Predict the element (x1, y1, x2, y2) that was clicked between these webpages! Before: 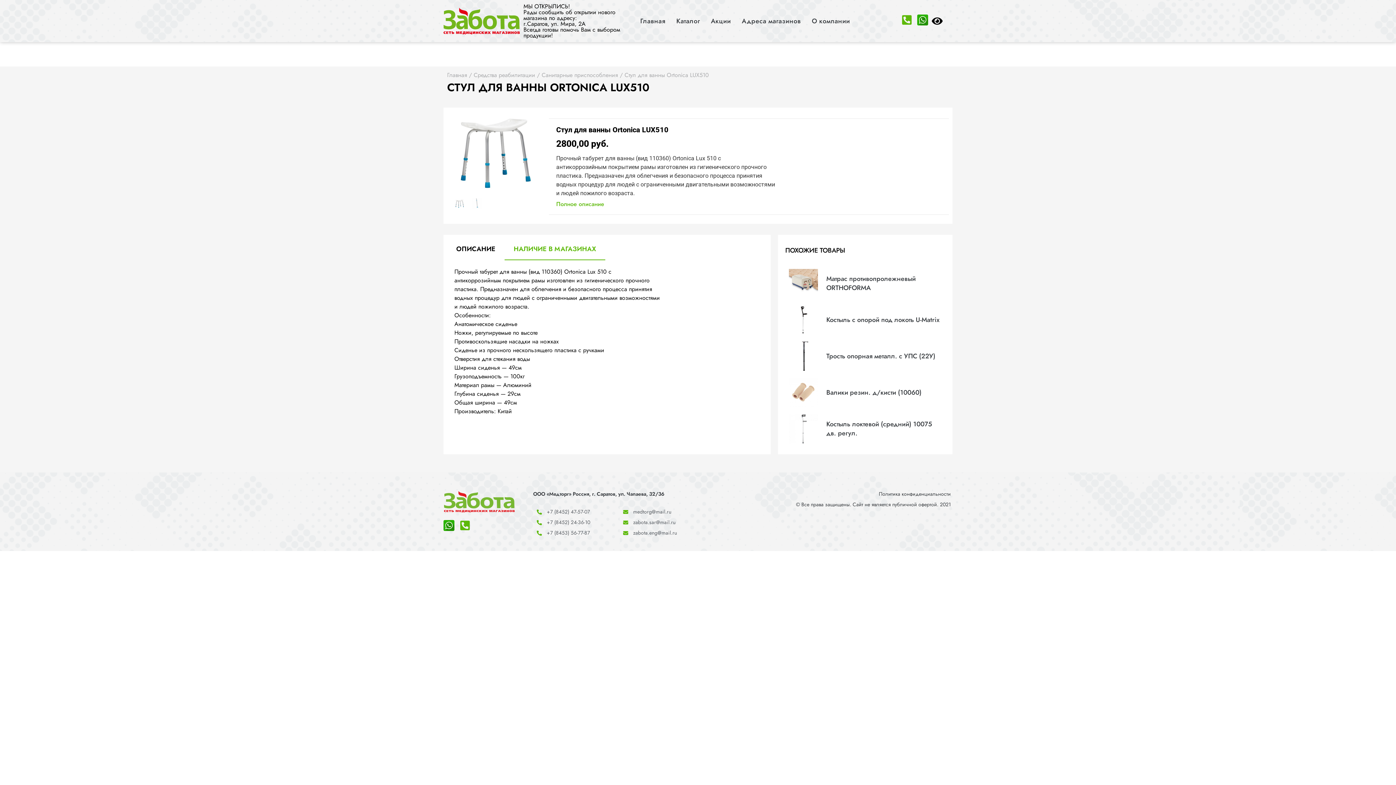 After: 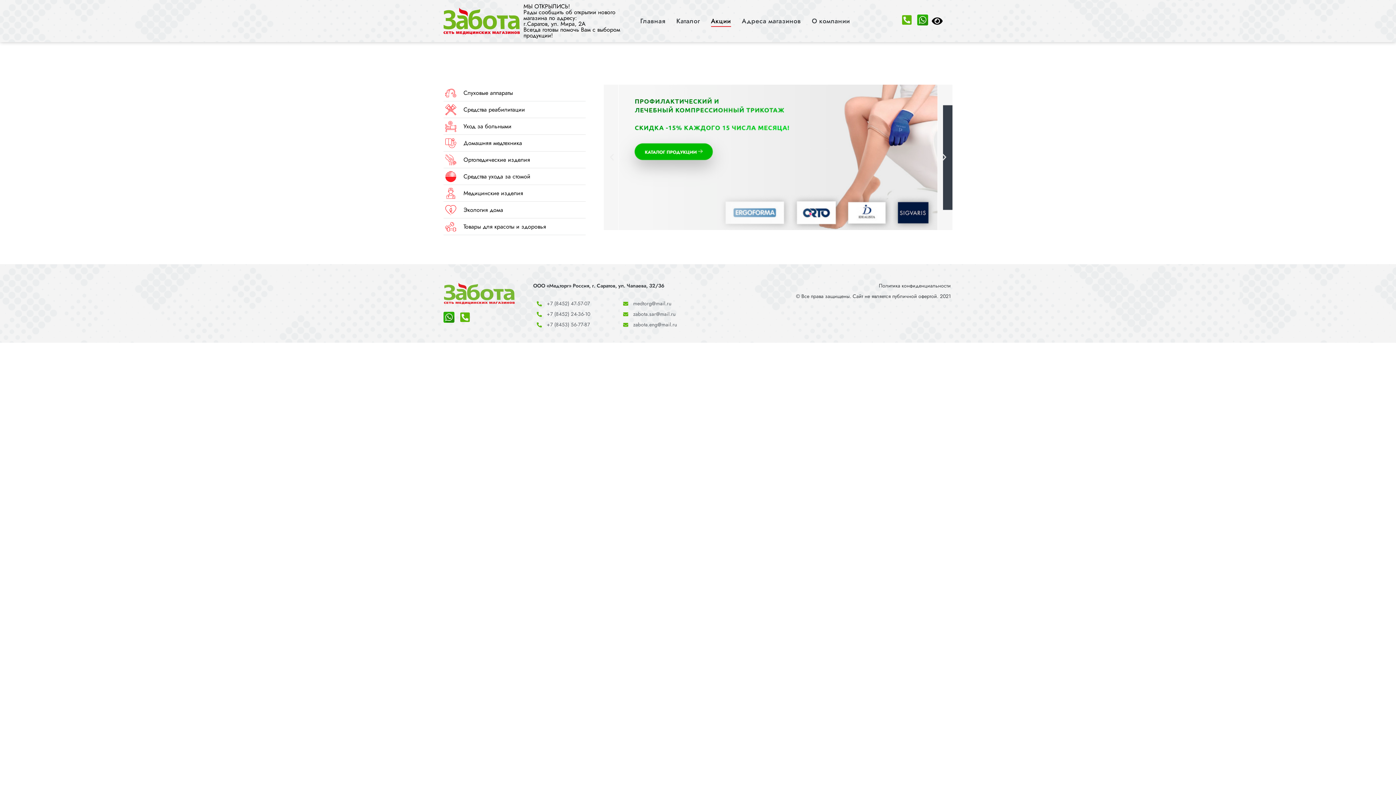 Action: label: Акции bbox: (711, 15, 731, 26)